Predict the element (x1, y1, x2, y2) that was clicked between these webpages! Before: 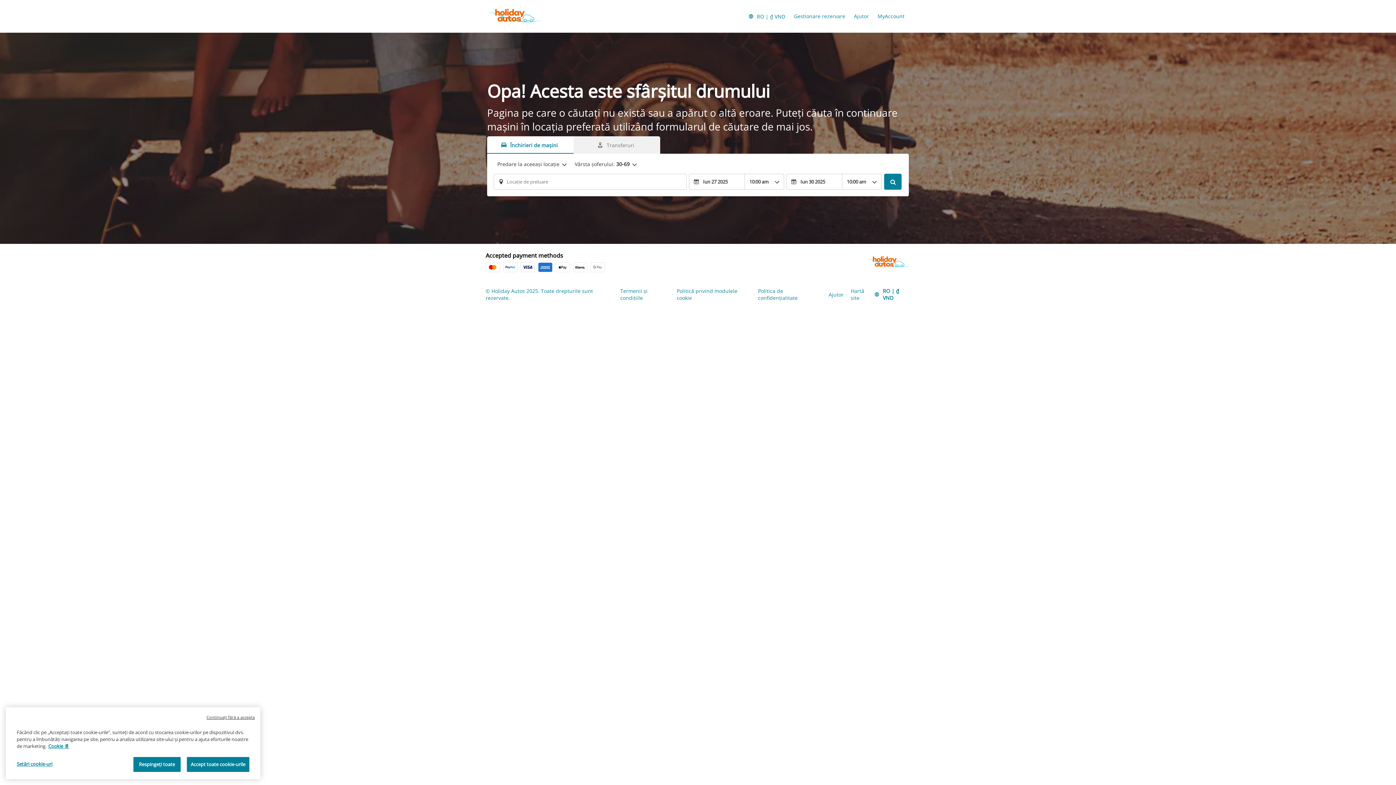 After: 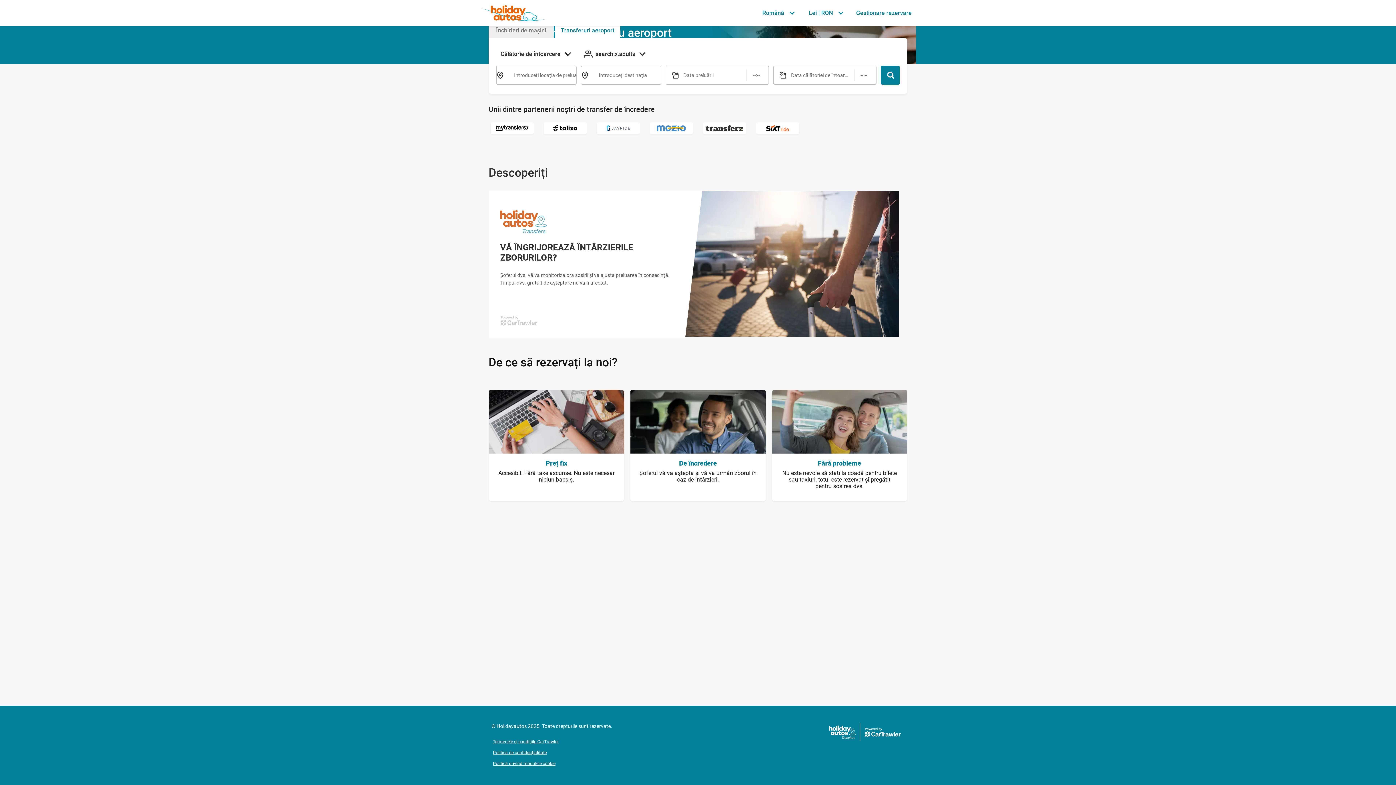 Action: bbox: (573, 136, 660, 153) label: Transferuri tab